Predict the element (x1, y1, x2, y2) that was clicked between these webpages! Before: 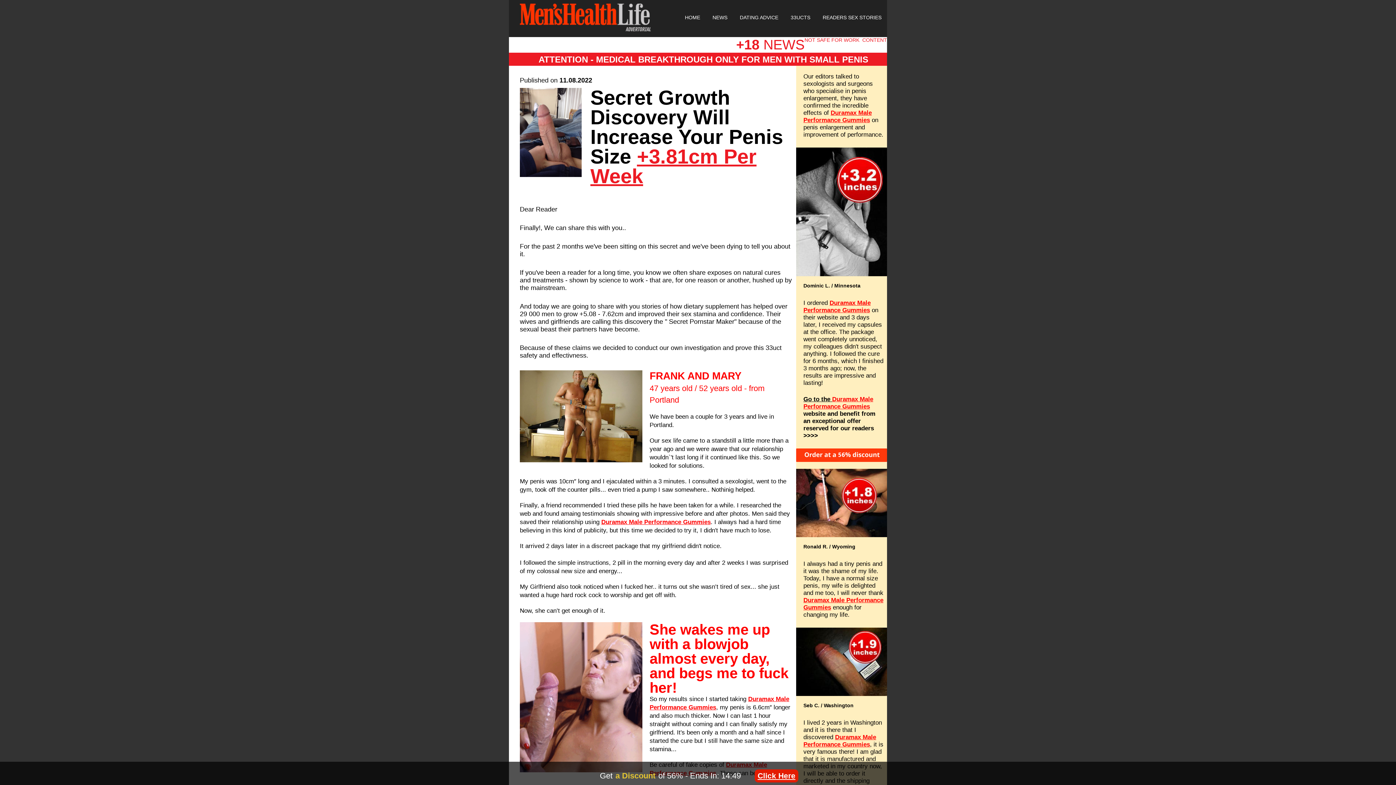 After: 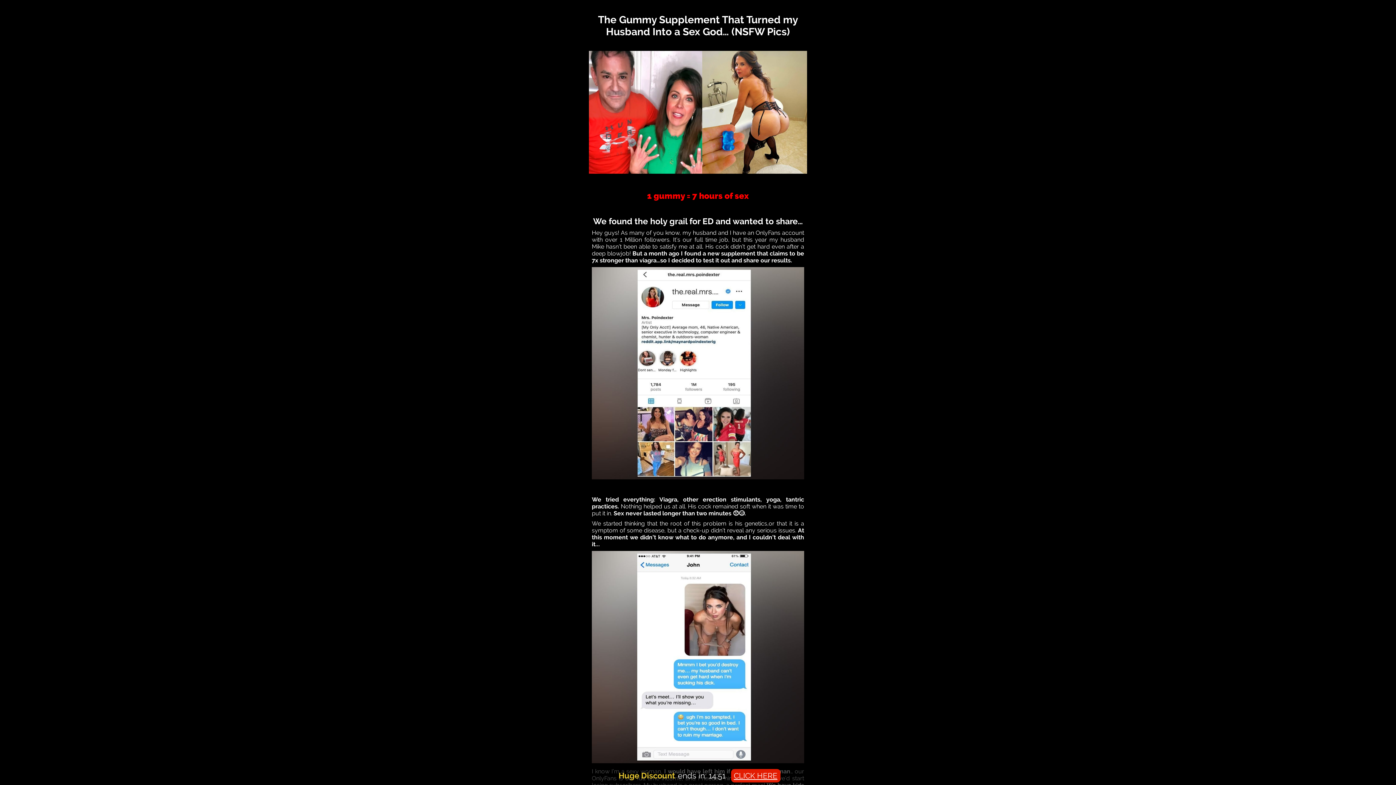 Action: bbox: (520, 370, 642, 462)